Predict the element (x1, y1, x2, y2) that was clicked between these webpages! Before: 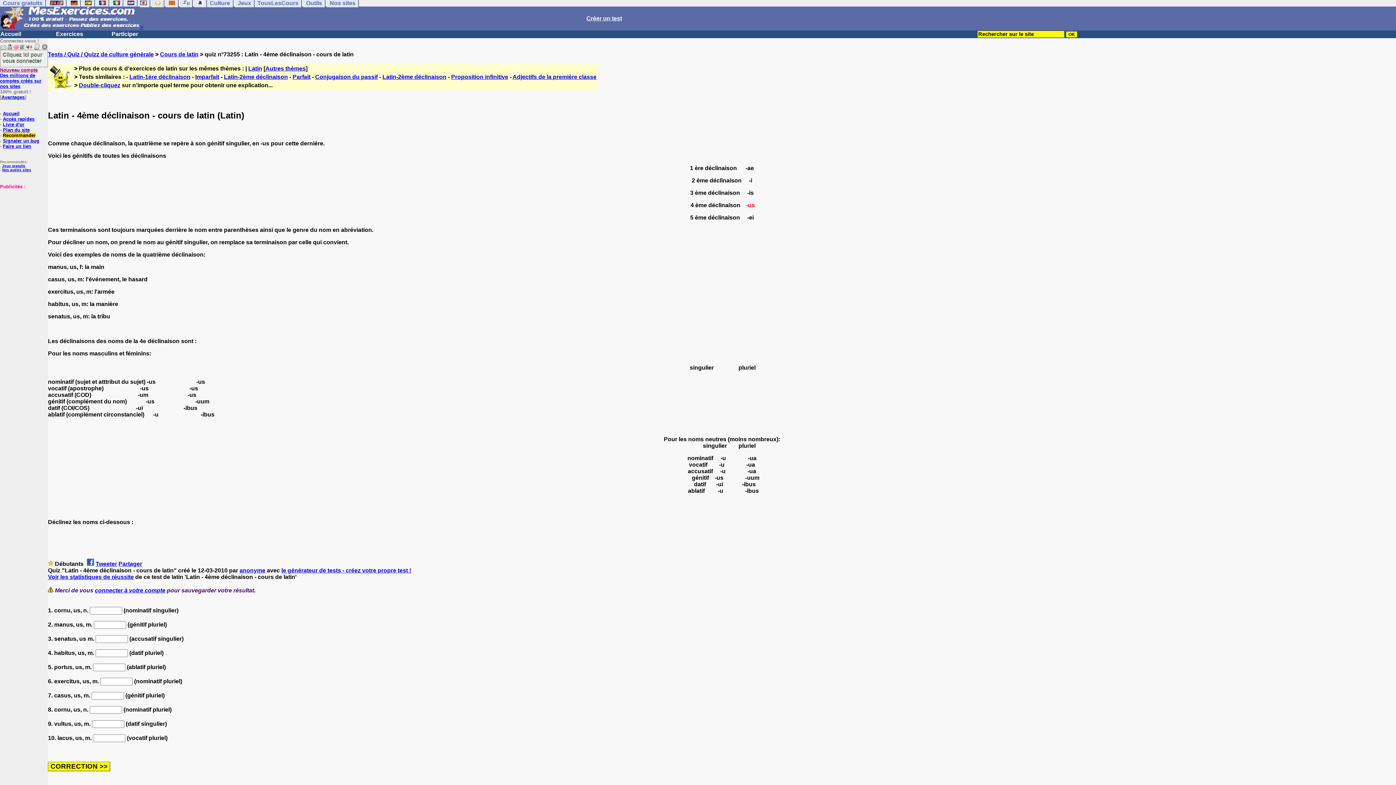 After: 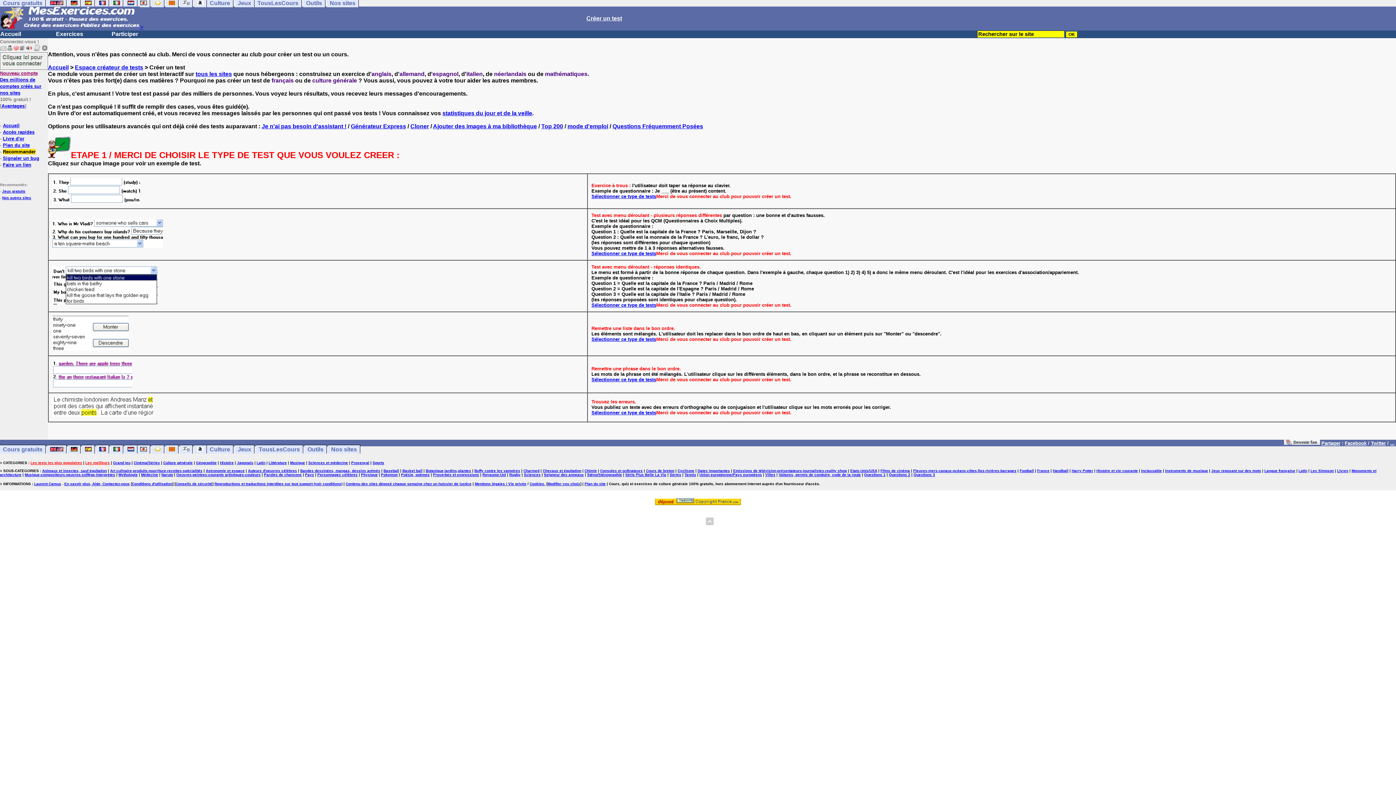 Action: label: le générateur de tests - créez votre propre test ! bbox: (281, 567, 411, 573)